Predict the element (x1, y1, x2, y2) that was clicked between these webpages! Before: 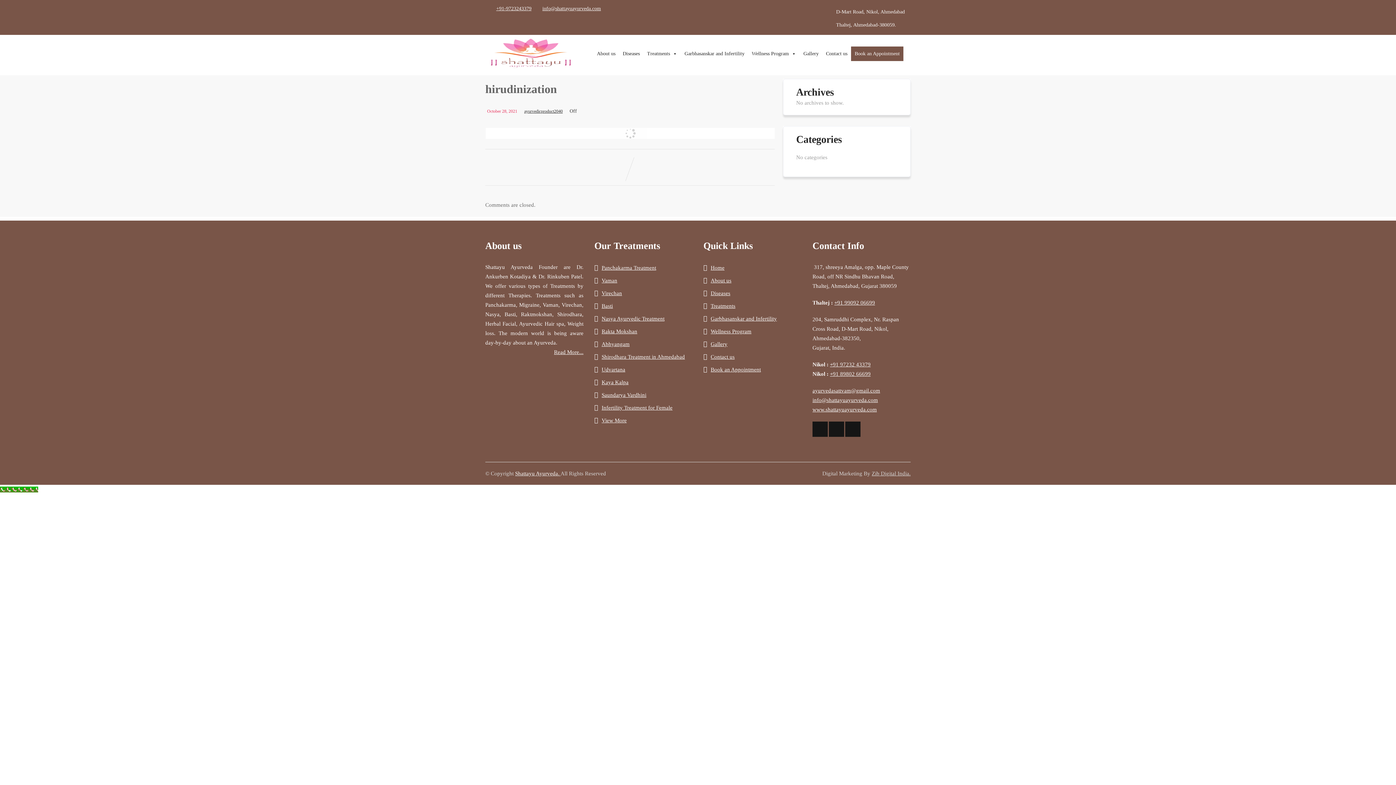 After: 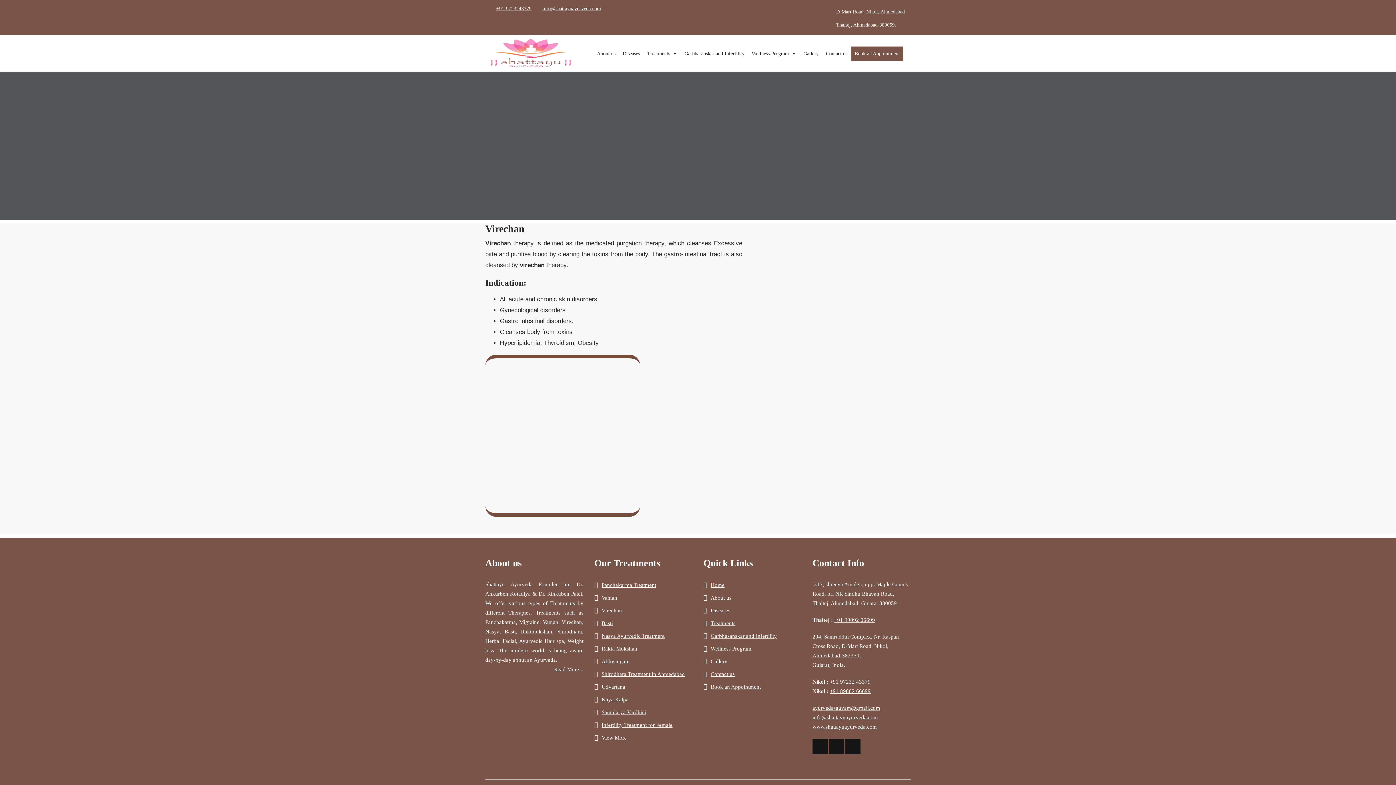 Action: bbox: (594, 290, 622, 296) label: Virechan